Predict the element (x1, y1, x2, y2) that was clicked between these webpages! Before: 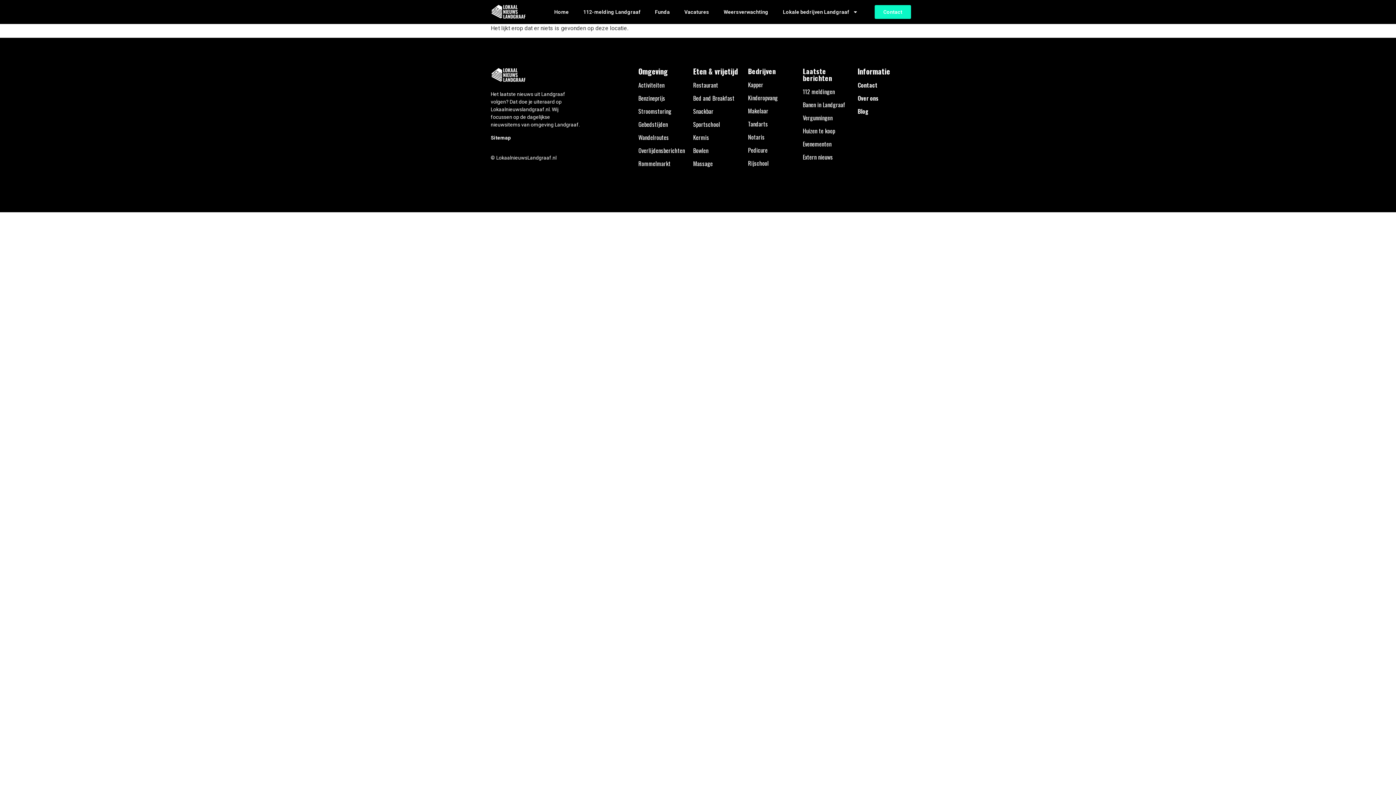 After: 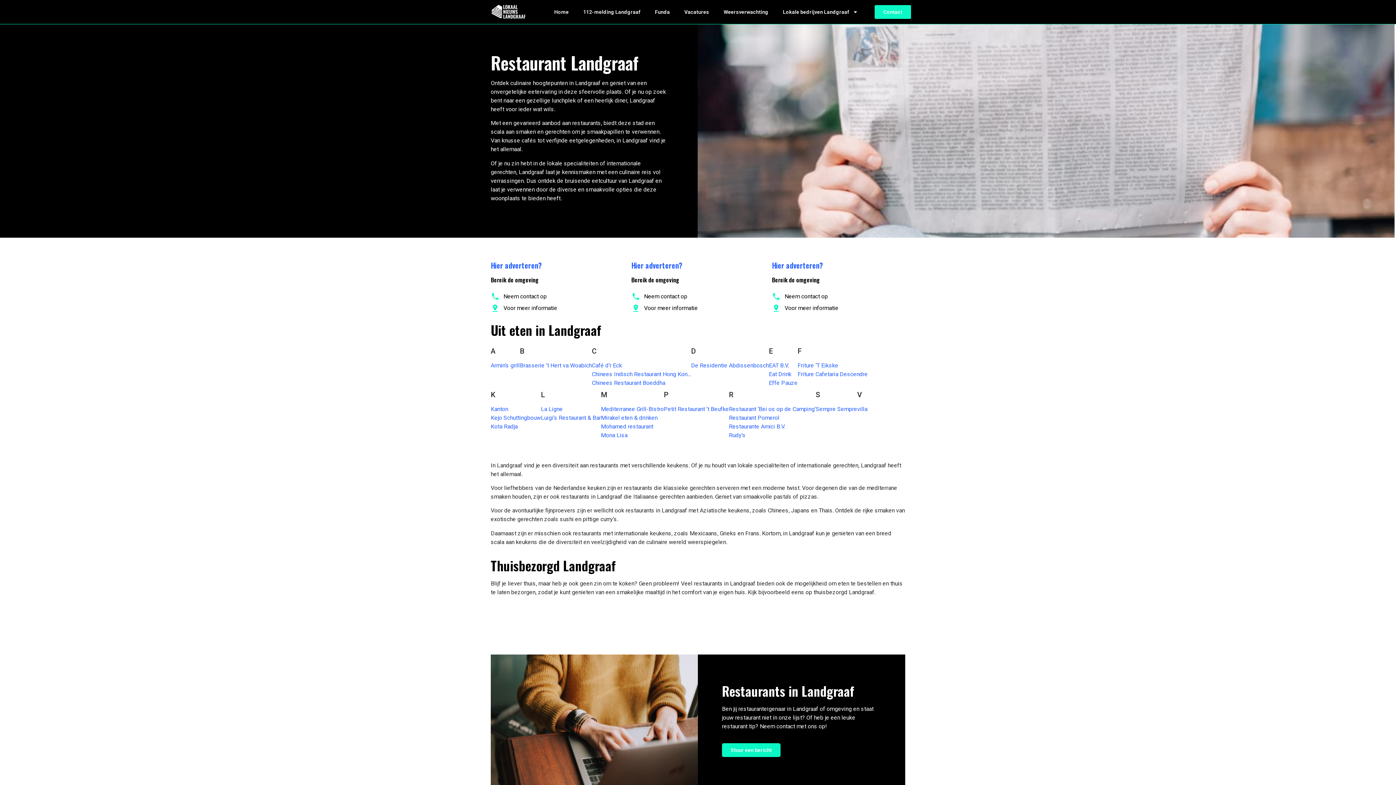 Action: bbox: (693, 80, 718, 89) label: Restaurant